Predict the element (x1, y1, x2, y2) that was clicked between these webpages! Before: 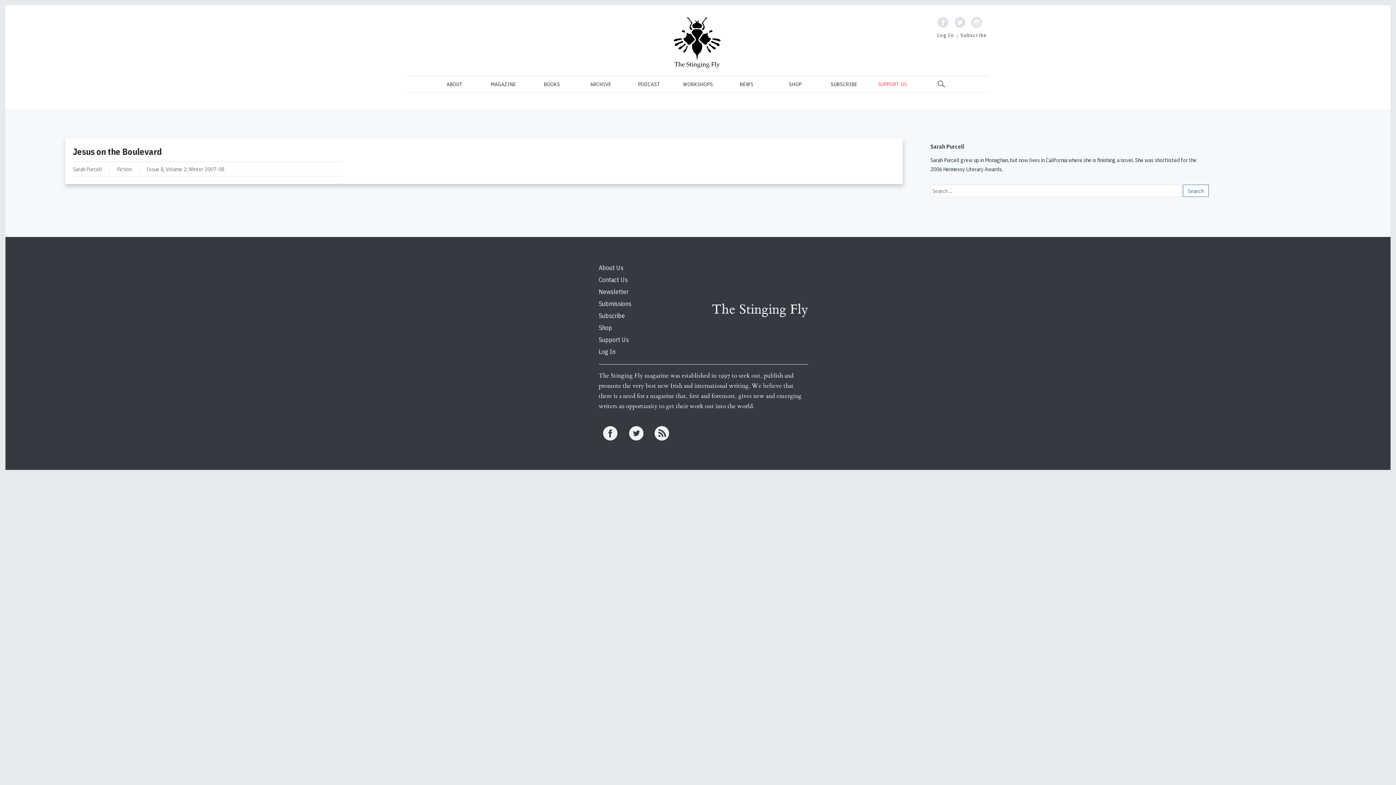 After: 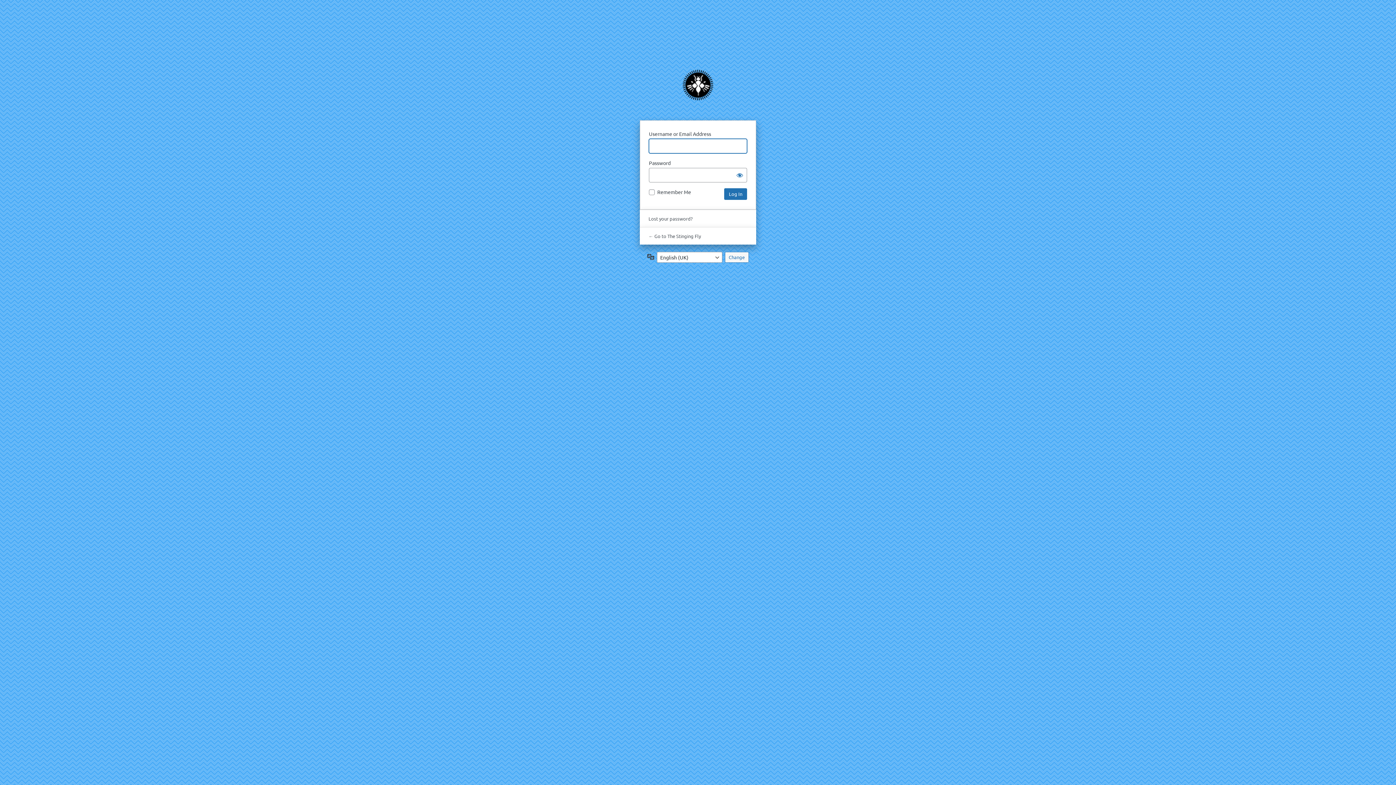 Action: label: Log In bbox: (935, 32, 956, 38)